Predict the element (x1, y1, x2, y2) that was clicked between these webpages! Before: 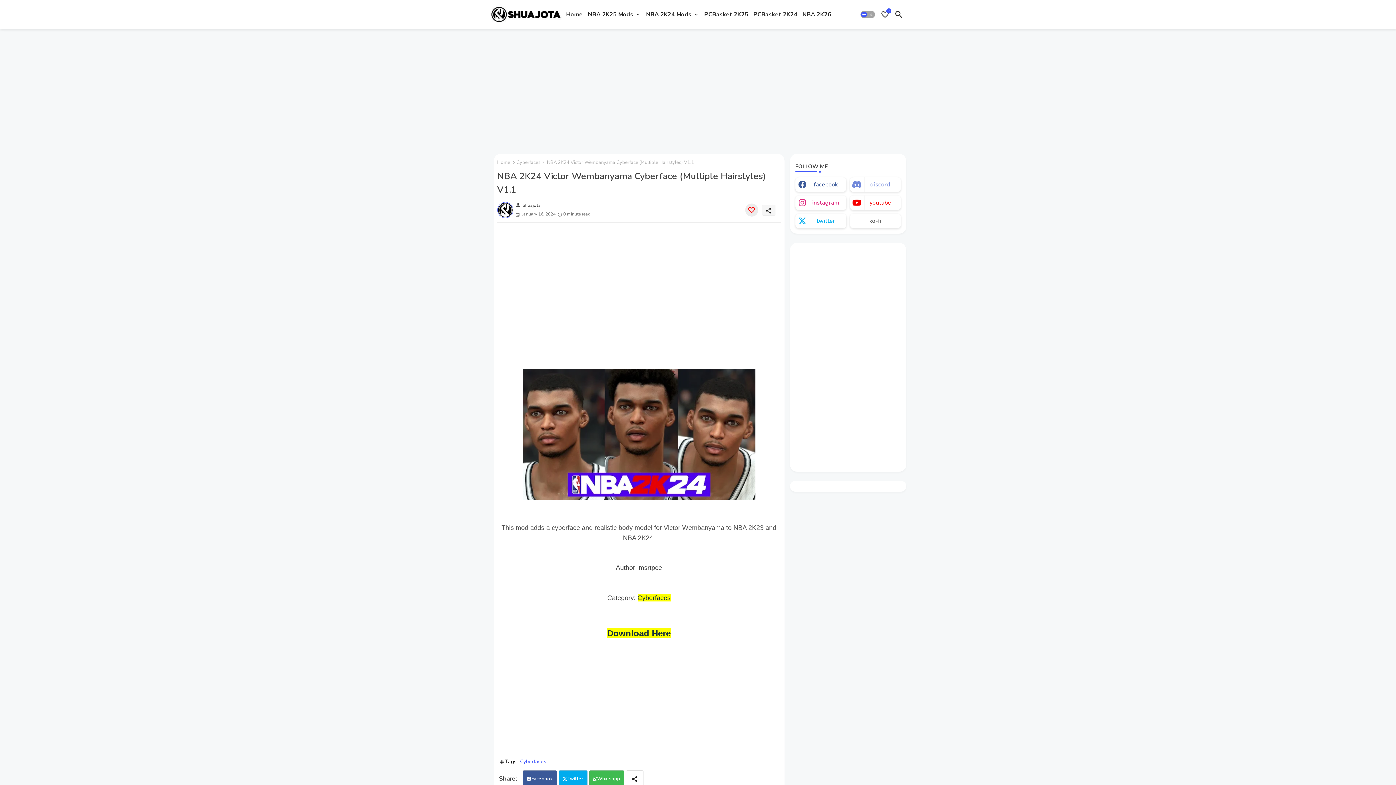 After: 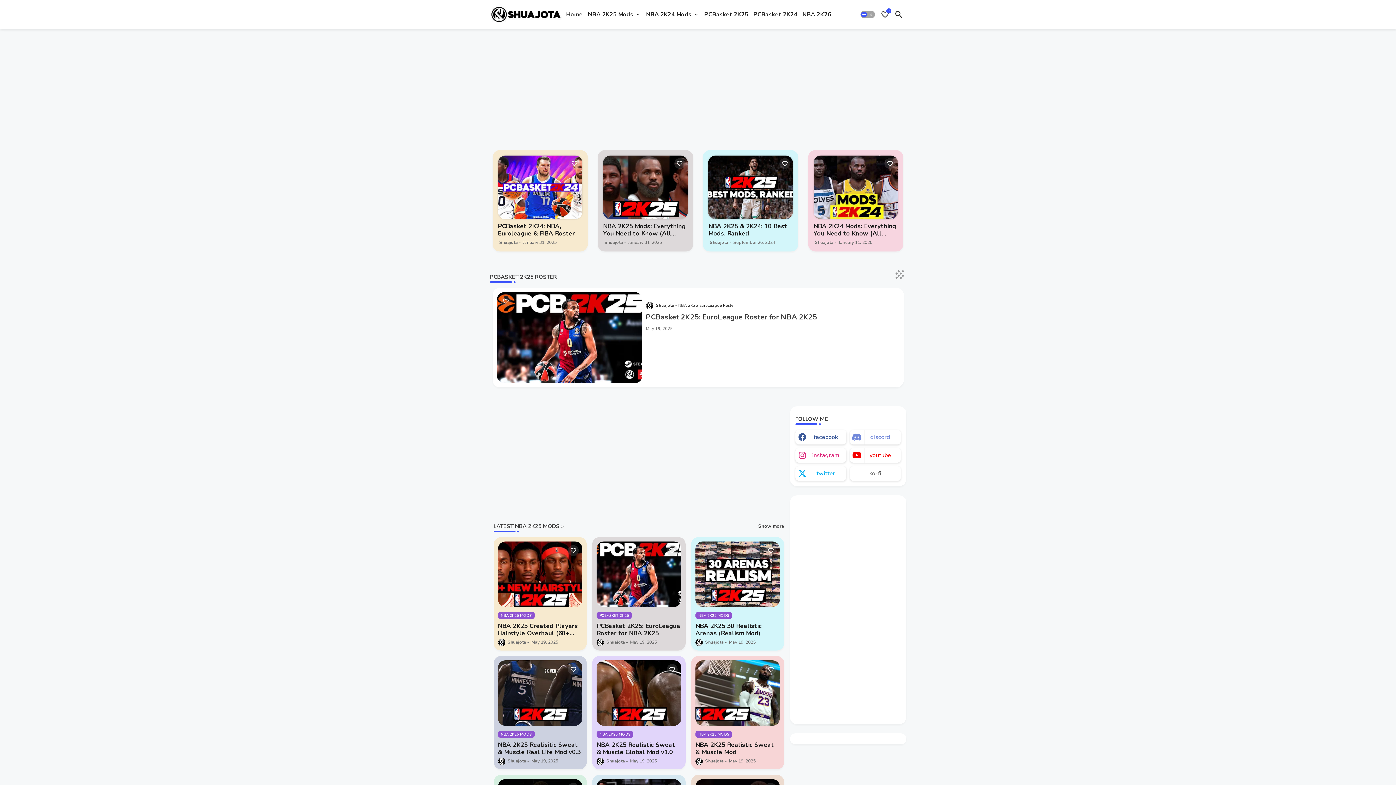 Action: bbox: (497, 159, 510, 166) label: Home